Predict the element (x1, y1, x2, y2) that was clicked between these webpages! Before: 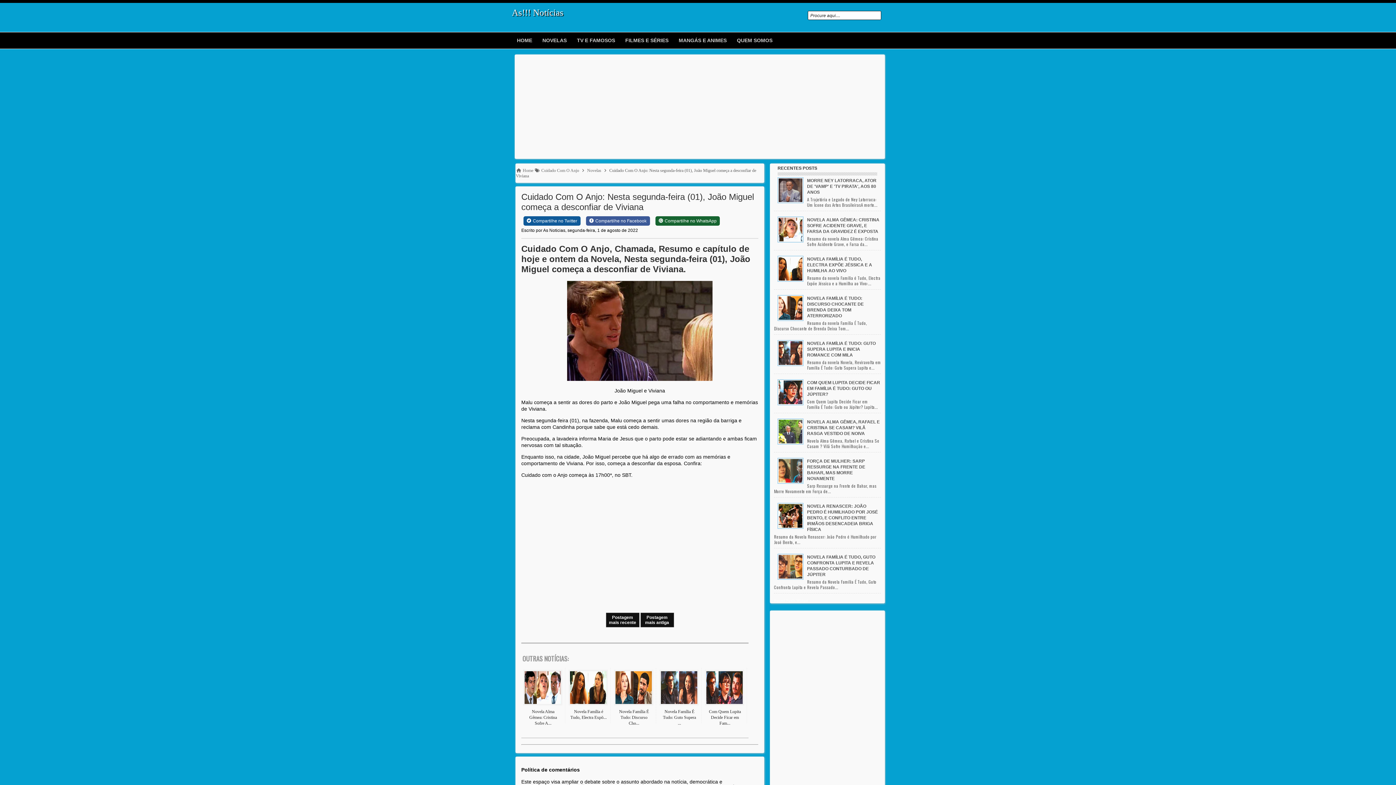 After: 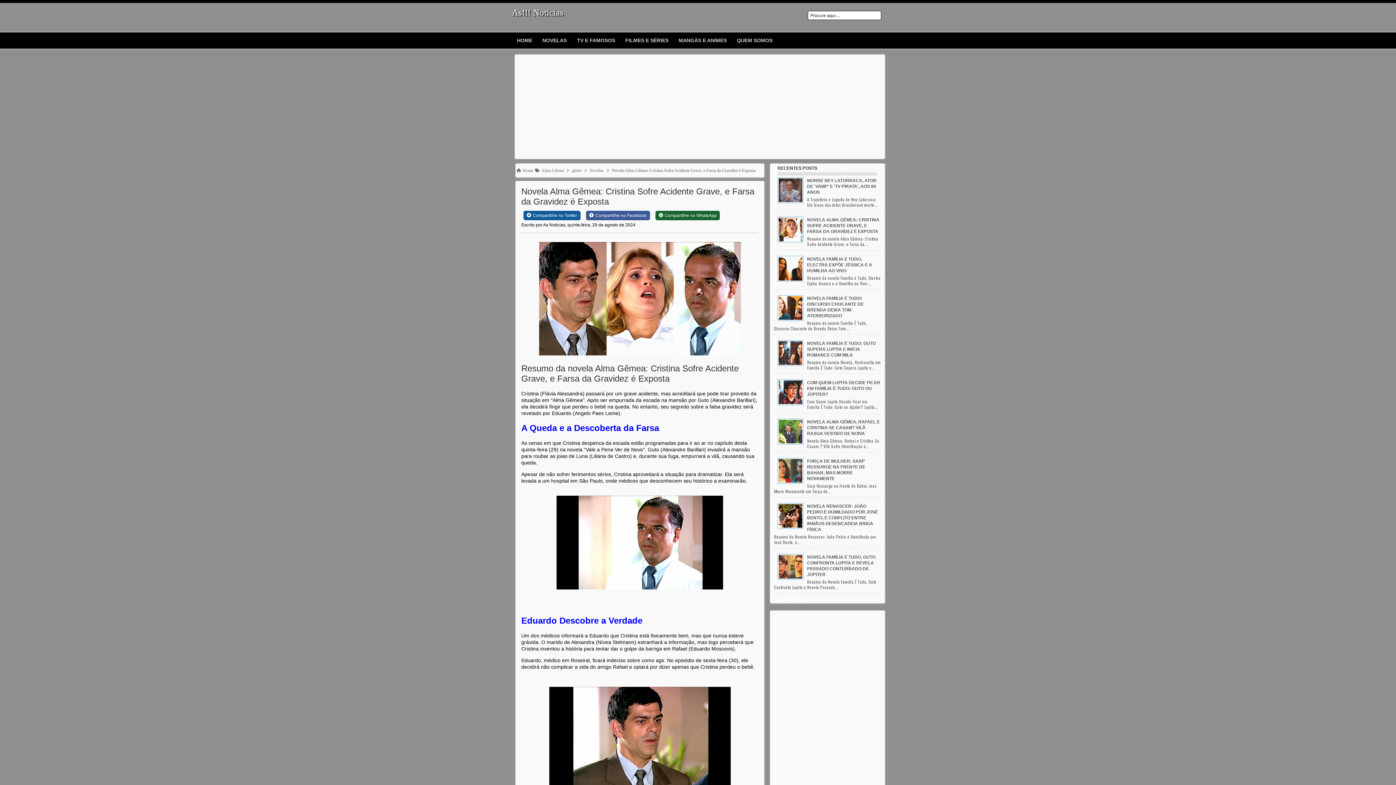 Action: label: NOVELA ALMA GÊMEA: CRISTINA SOFRE ACIDENTE GRAVE, E FARSA DA GRAVIDEZ É EXPOSTA bbox: (807, 217, 879, 234)